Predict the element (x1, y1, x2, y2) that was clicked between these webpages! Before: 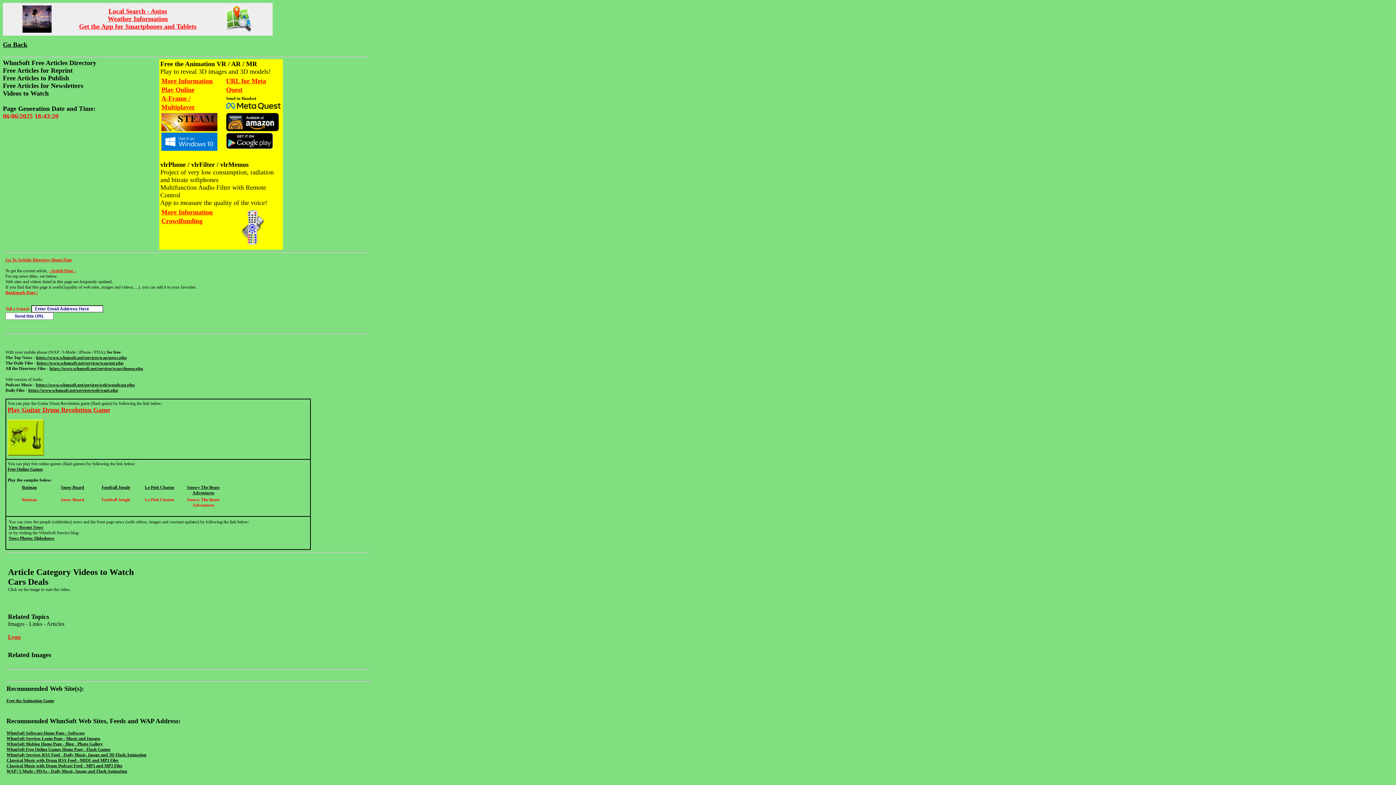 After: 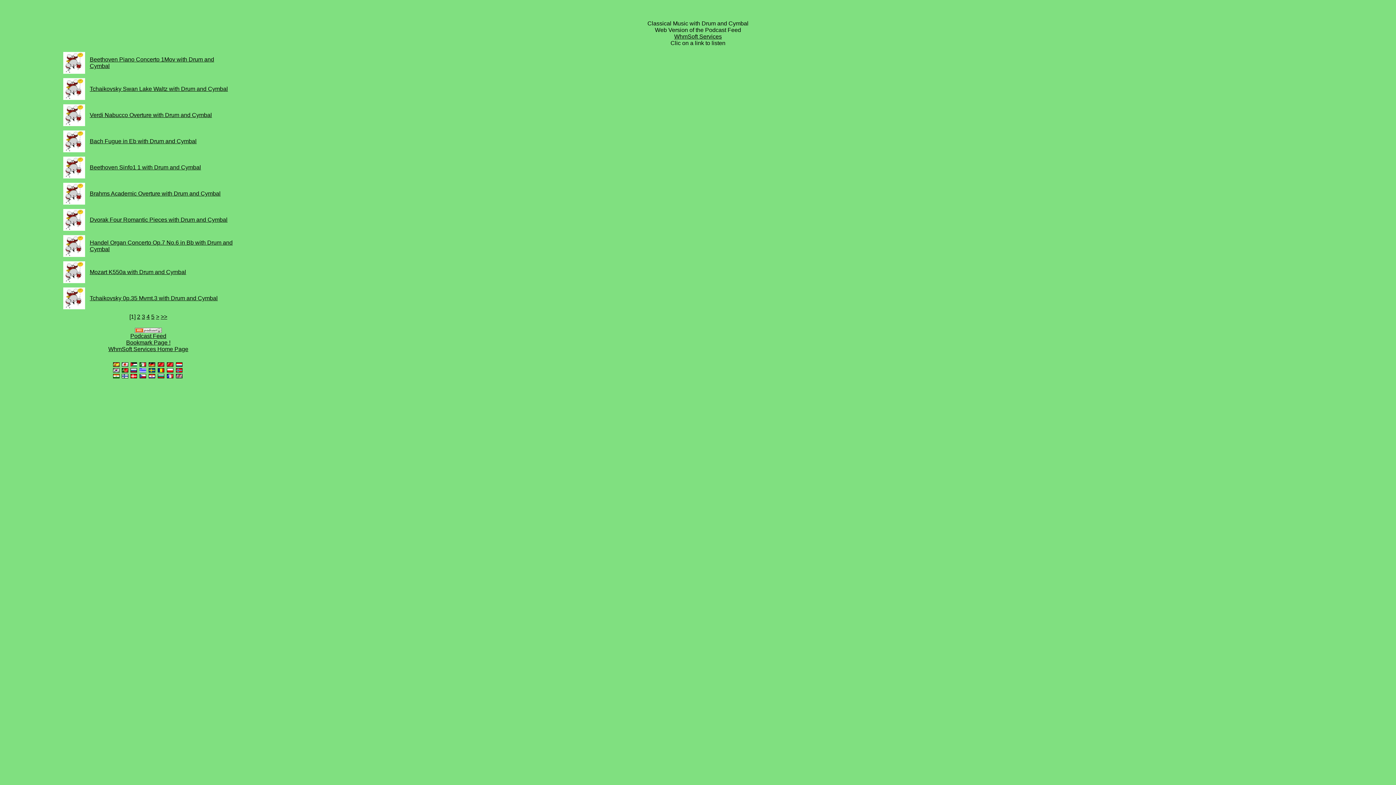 Action: bbox: (36, 382, 134, 387) label: https://www.whmsoft.net/services/web/wpodcast.php